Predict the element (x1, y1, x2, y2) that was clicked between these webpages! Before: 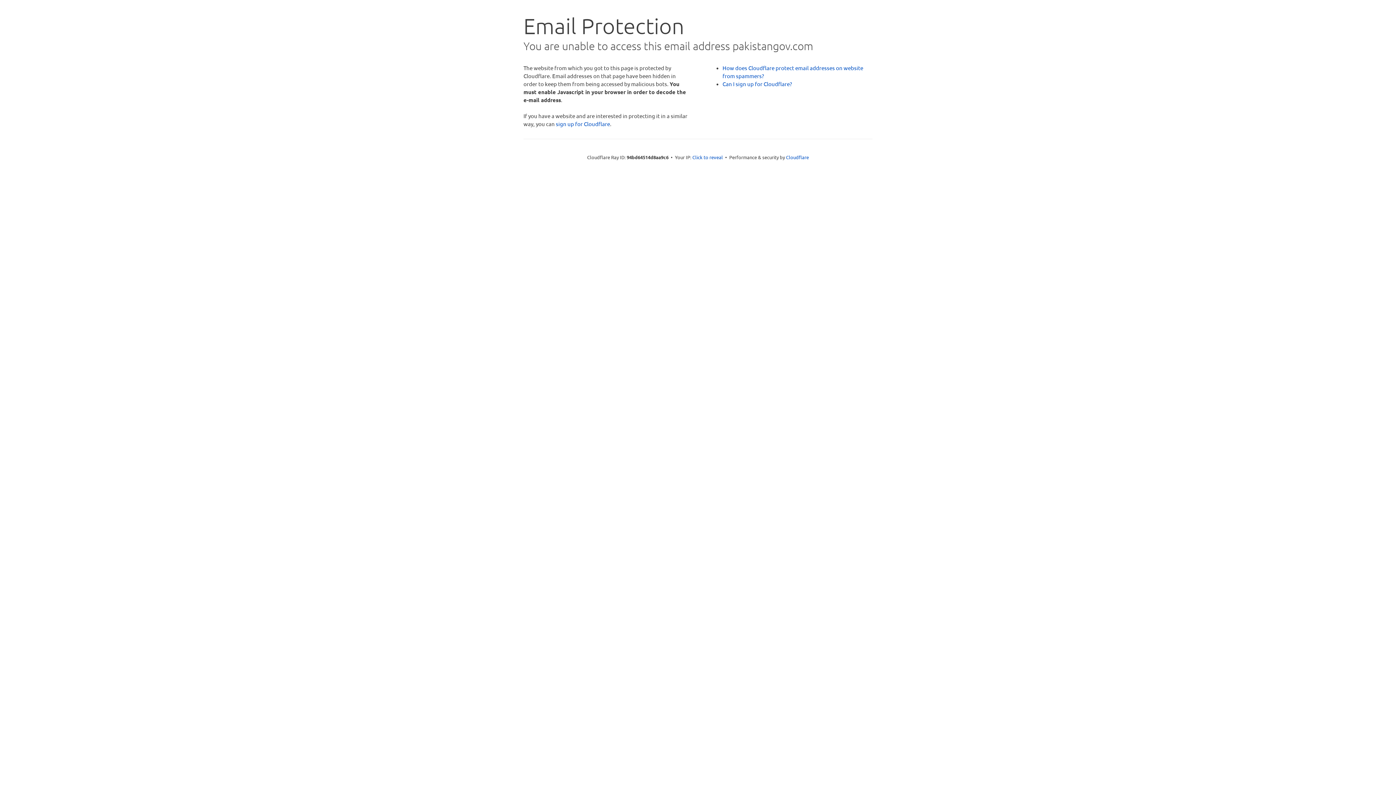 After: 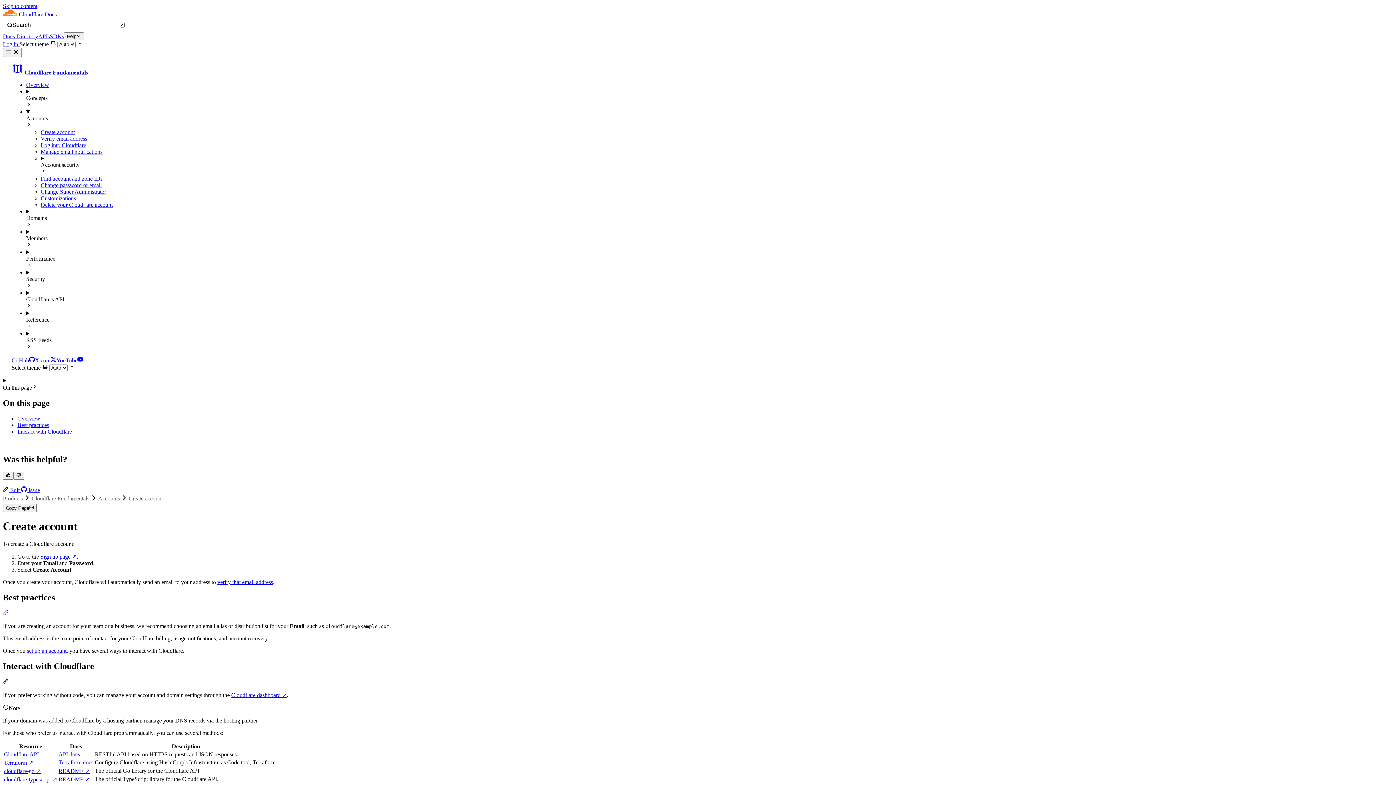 Action: label: Can I sign up for Cloudflare? bbox: (722, 80, 792, 87)